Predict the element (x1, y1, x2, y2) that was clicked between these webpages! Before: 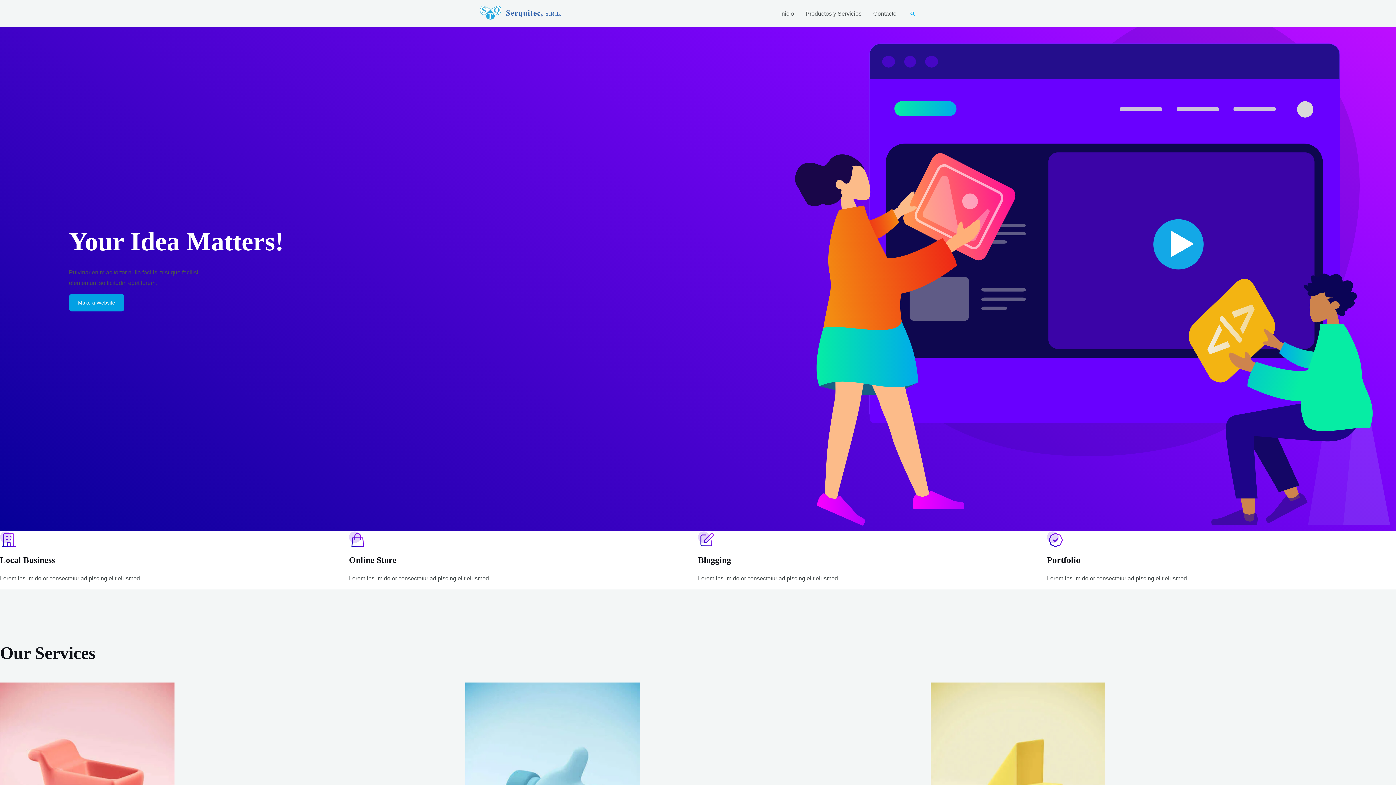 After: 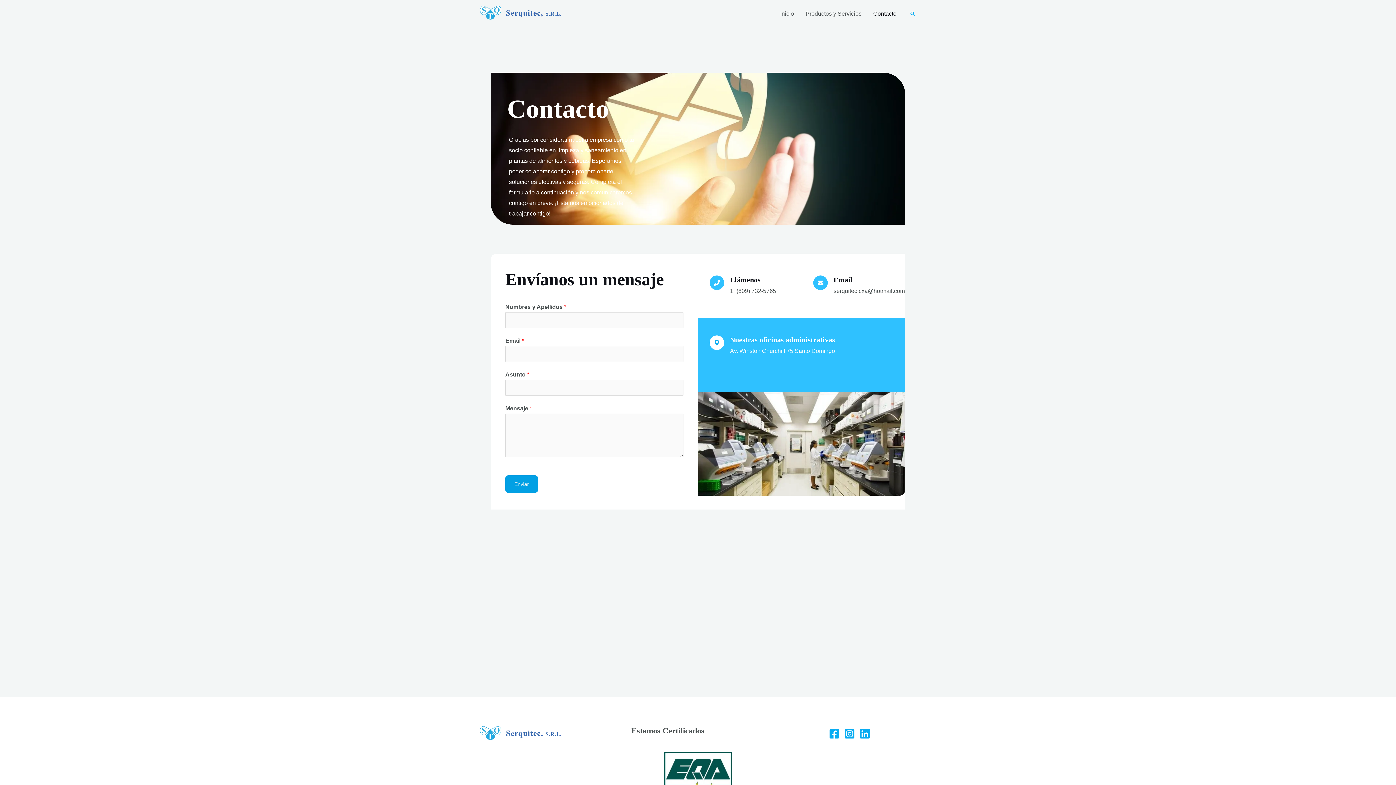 Action: label: Contacto bbox: (867, 0, 902, 26)